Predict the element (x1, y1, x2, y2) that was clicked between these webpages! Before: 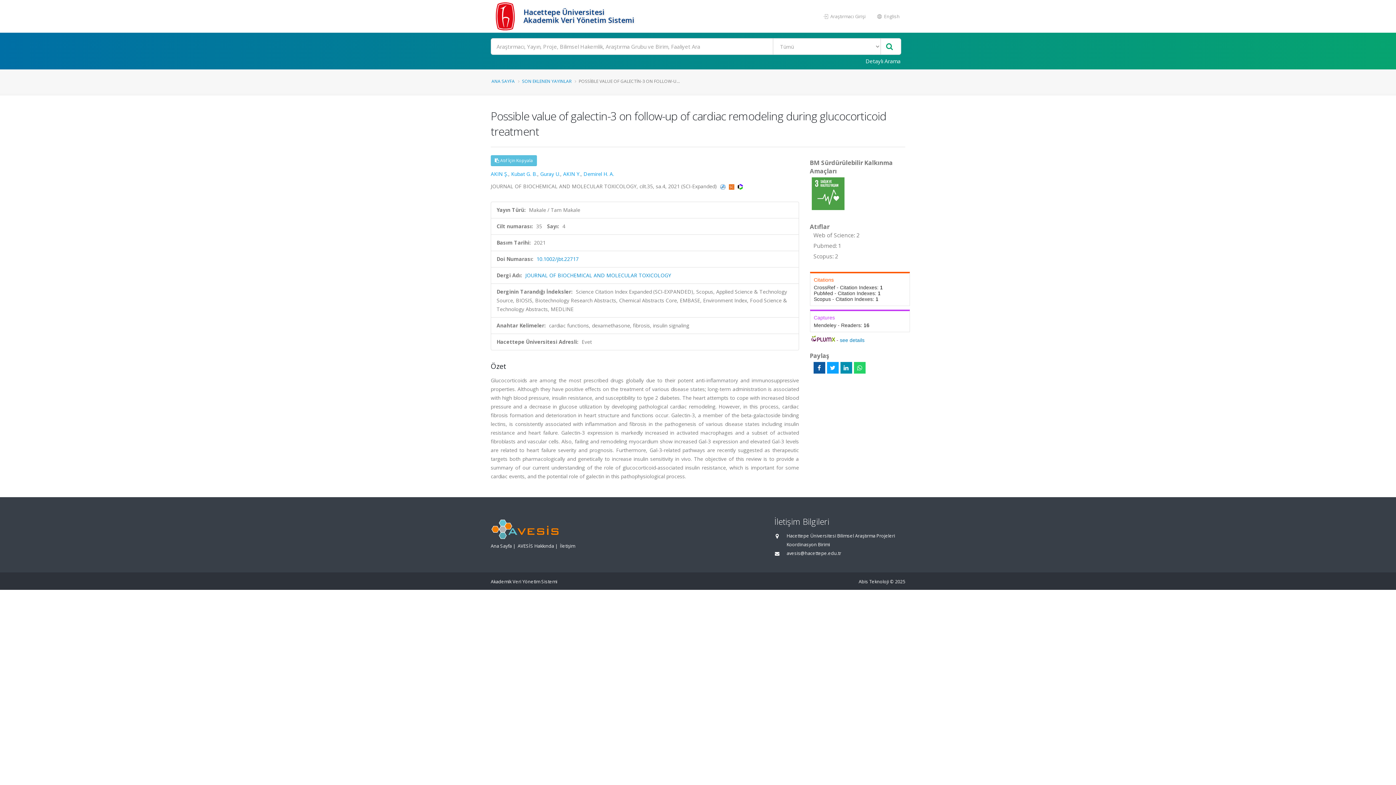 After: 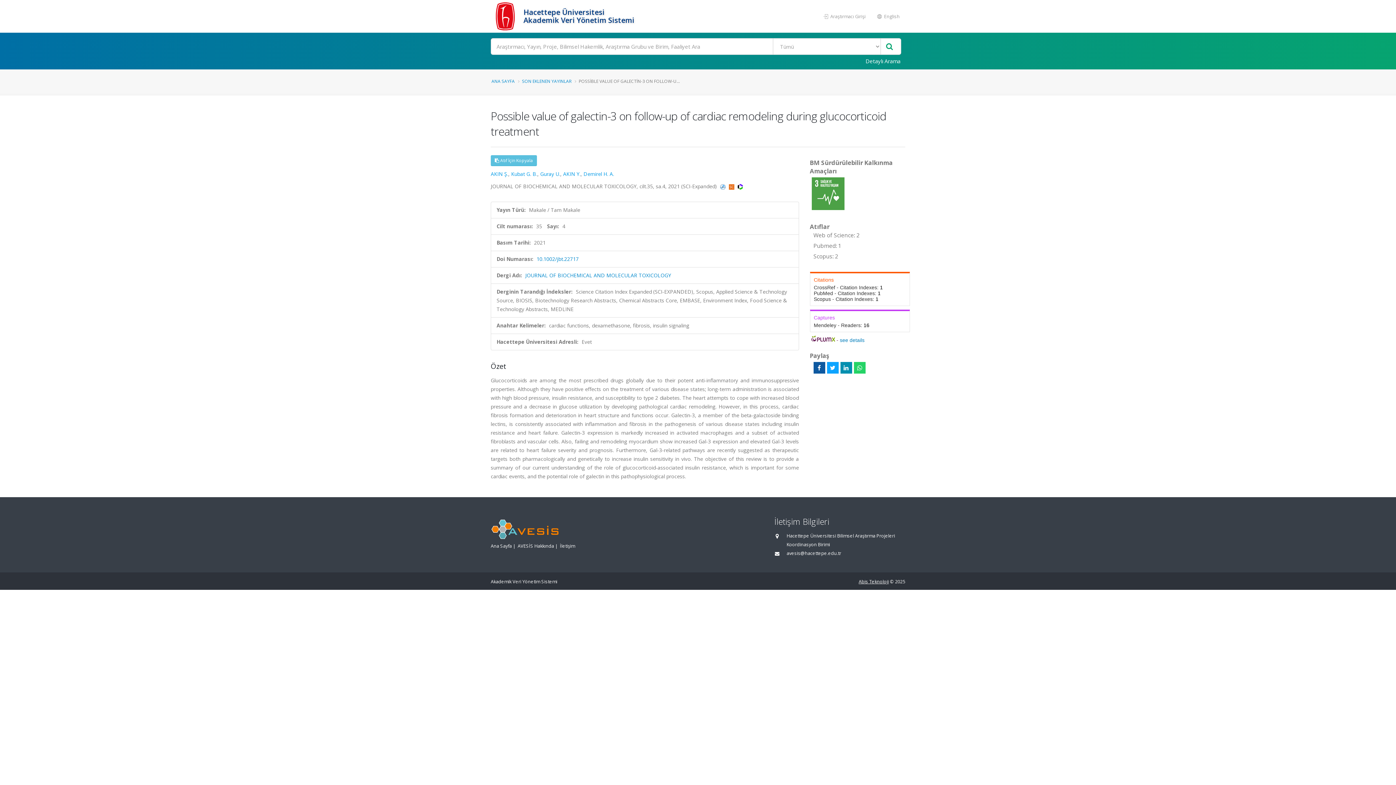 Action: label: Abis Teknoloji bbox: (858, 578, 889, 585)